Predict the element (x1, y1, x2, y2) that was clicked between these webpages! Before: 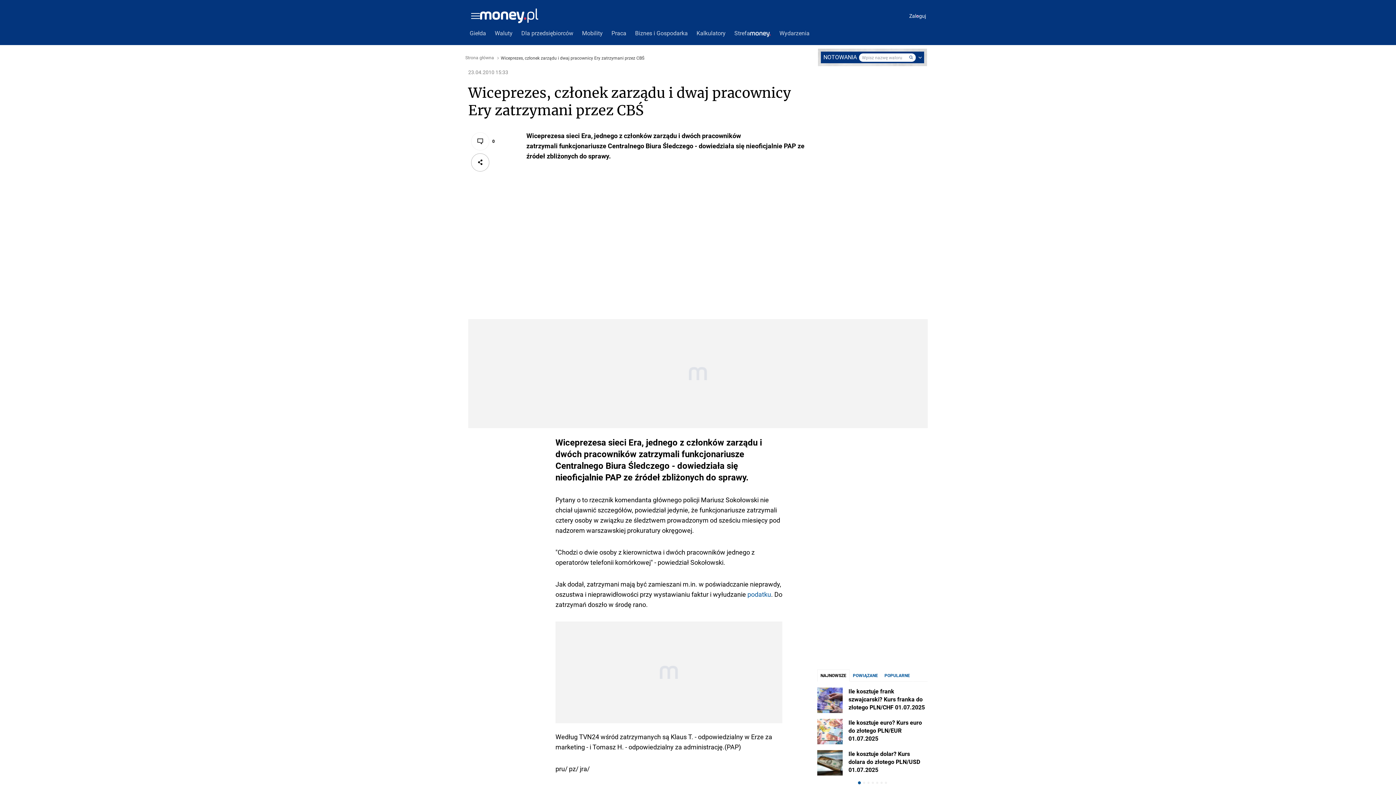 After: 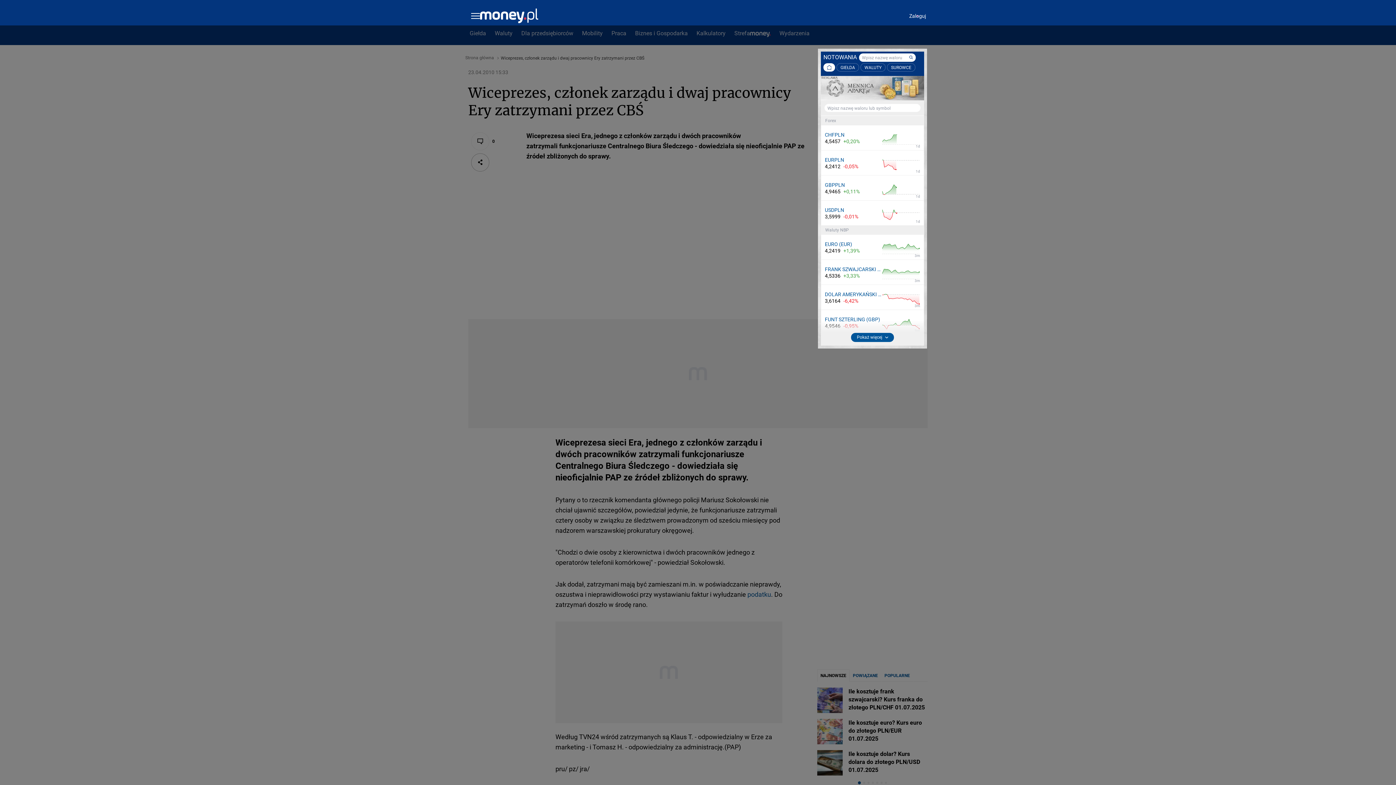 Action: bbox: (916, 53, 924, 61)